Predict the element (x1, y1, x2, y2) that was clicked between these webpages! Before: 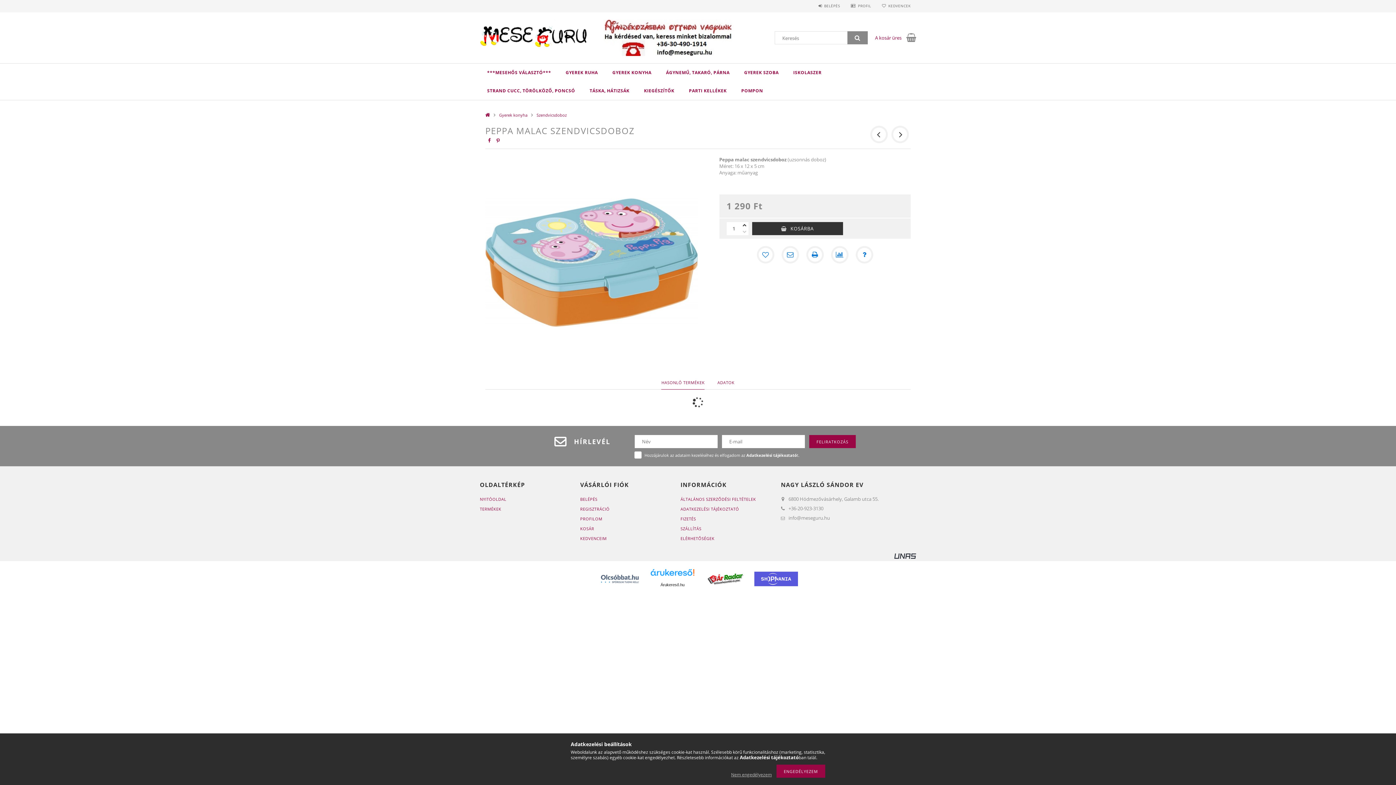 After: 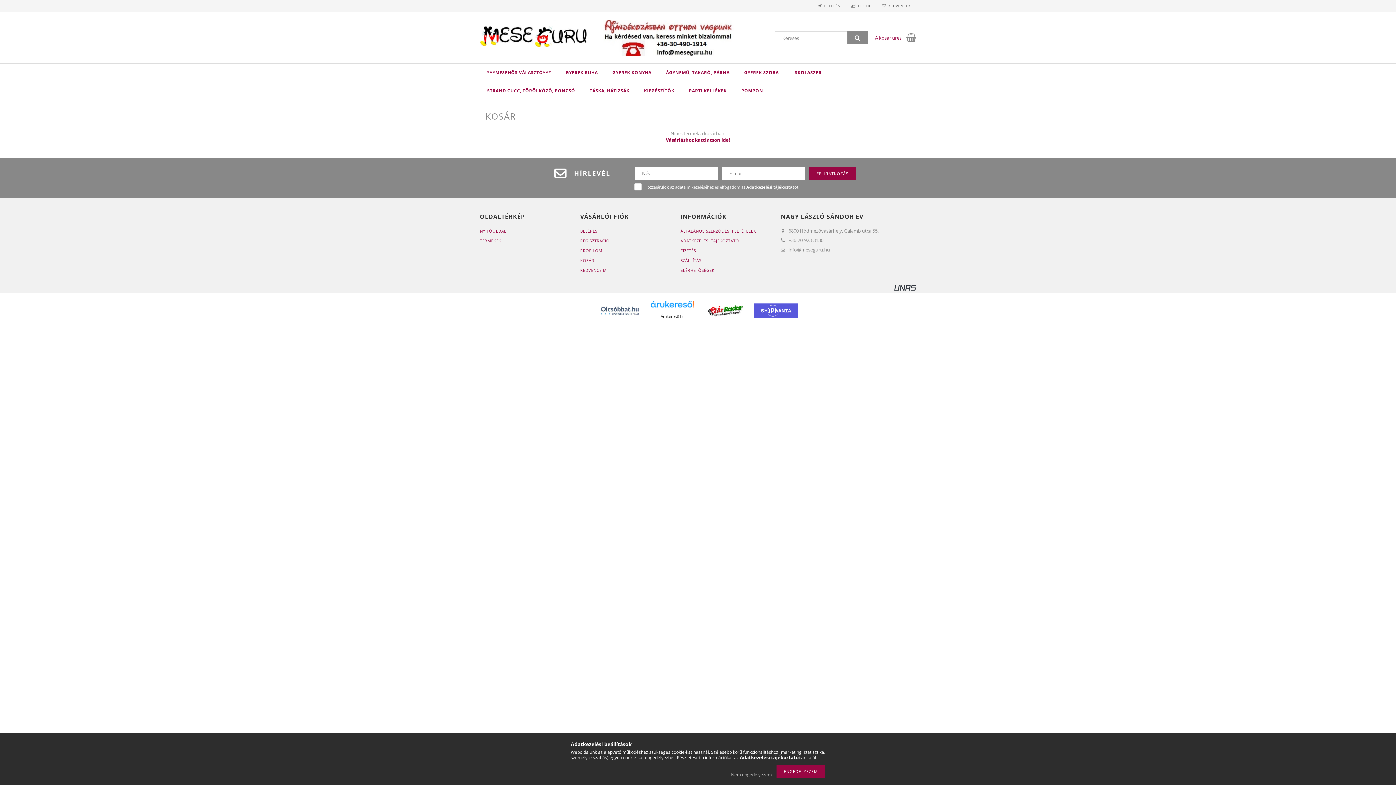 Action: label: A kosár üres bbox: (875, 34, 901, 41)